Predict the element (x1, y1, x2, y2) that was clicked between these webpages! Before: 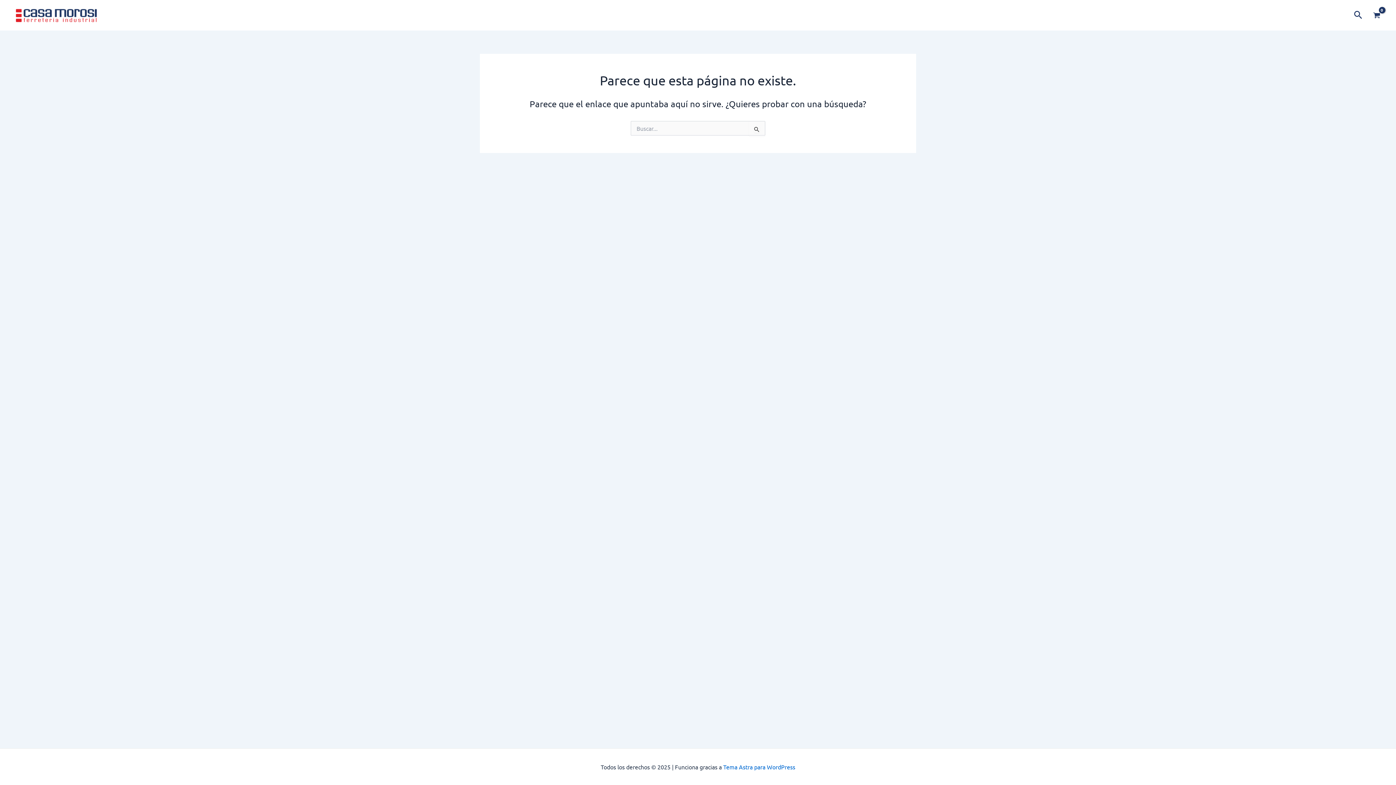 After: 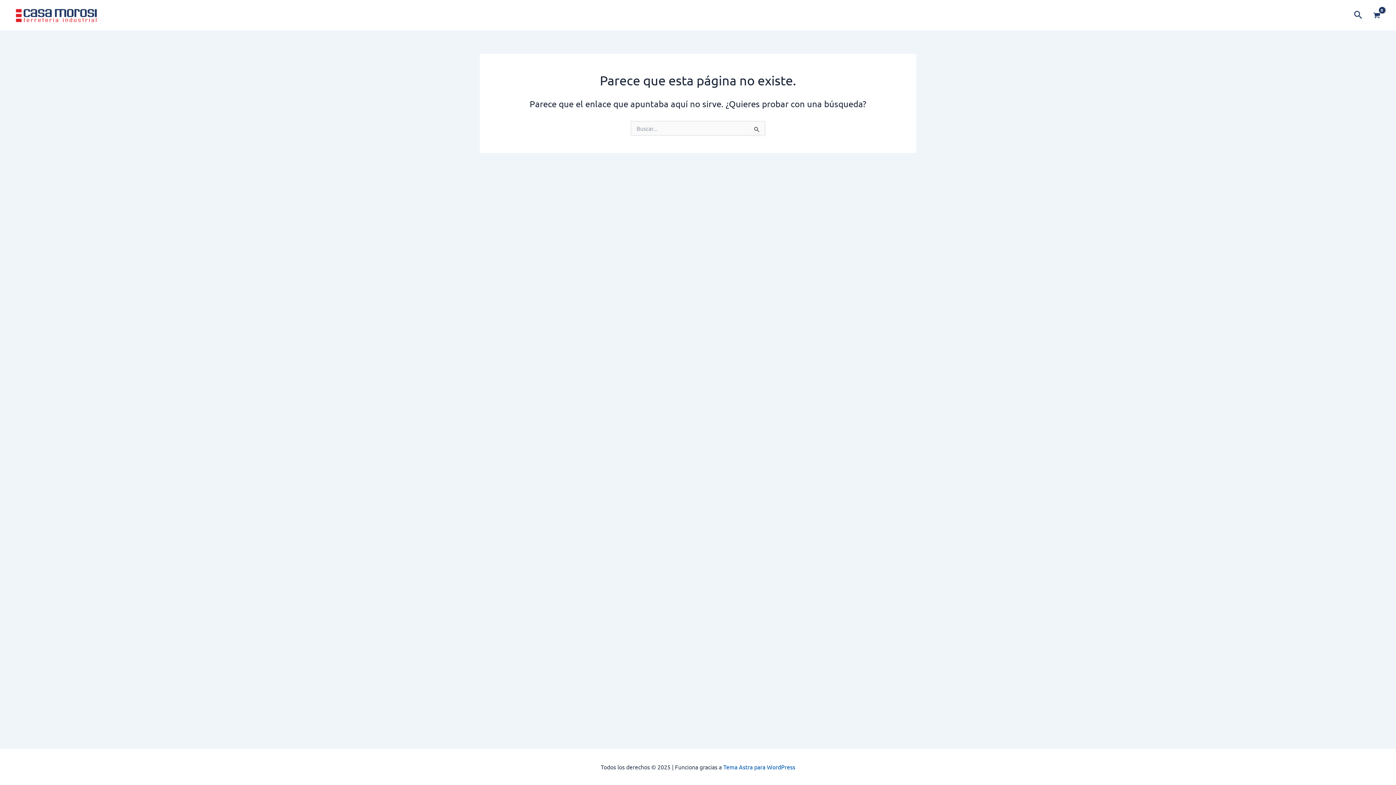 Action: bbox: (723, 763, 795, 770) label: Tema Astra para WordPress